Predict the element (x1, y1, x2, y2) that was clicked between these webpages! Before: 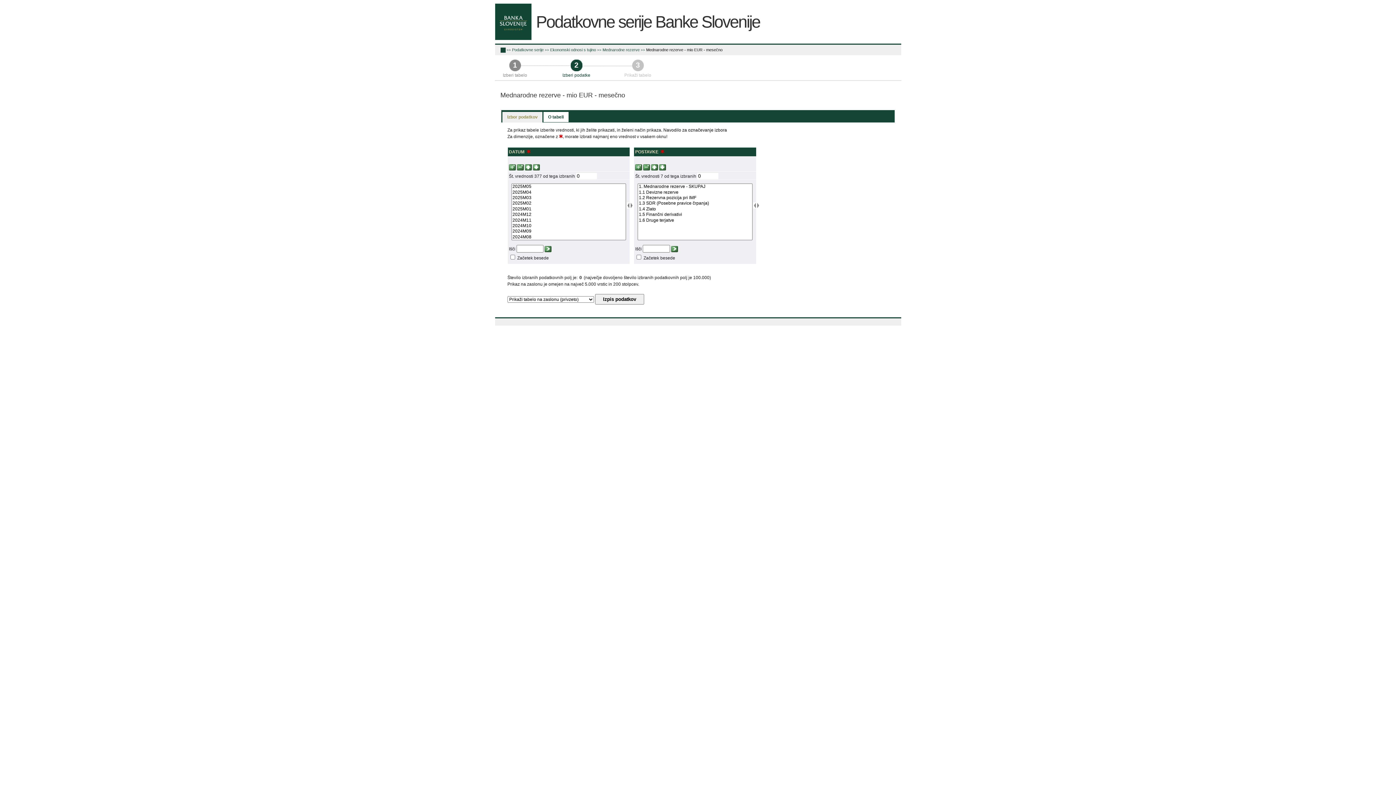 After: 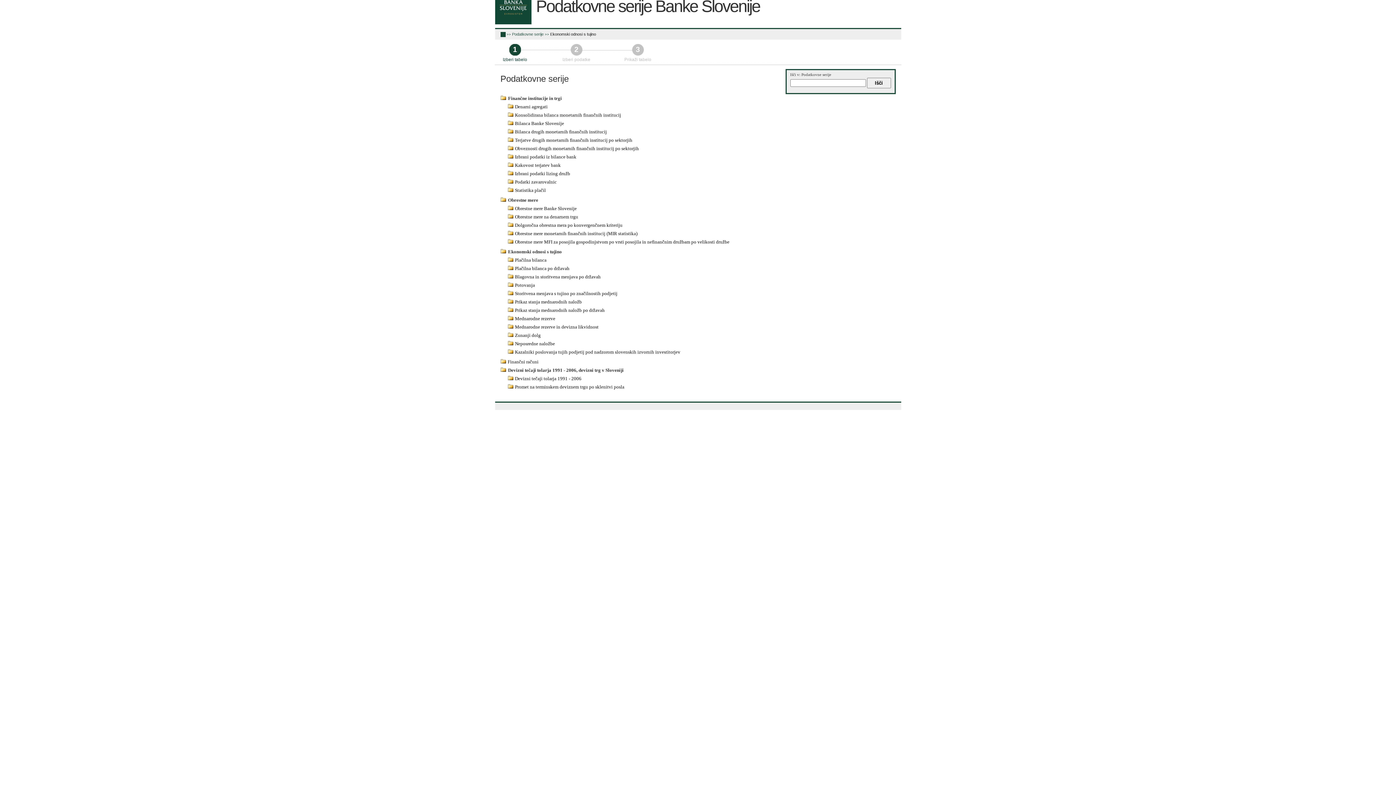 Action: label: Ekonomski odnosi s tujino bbox: (550, 46, 596, 53)